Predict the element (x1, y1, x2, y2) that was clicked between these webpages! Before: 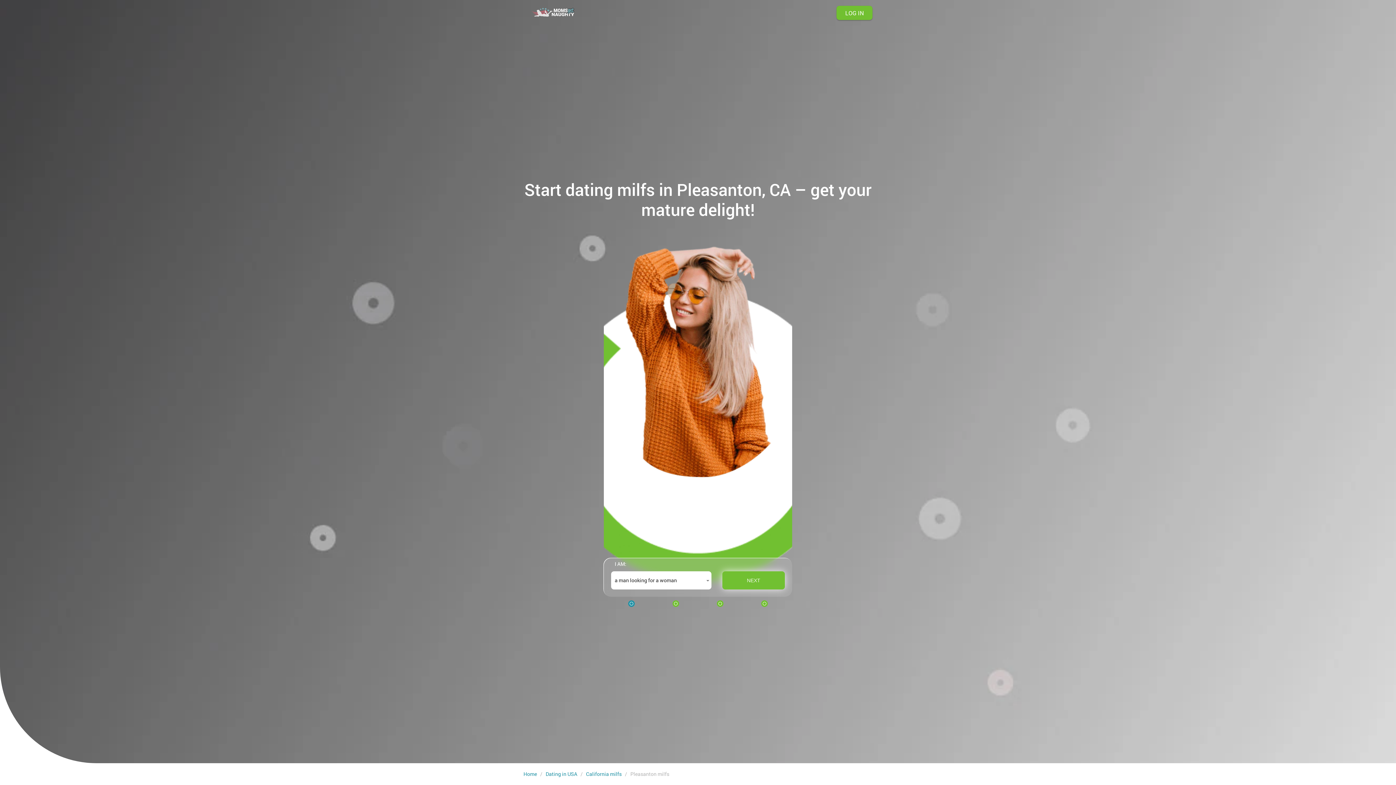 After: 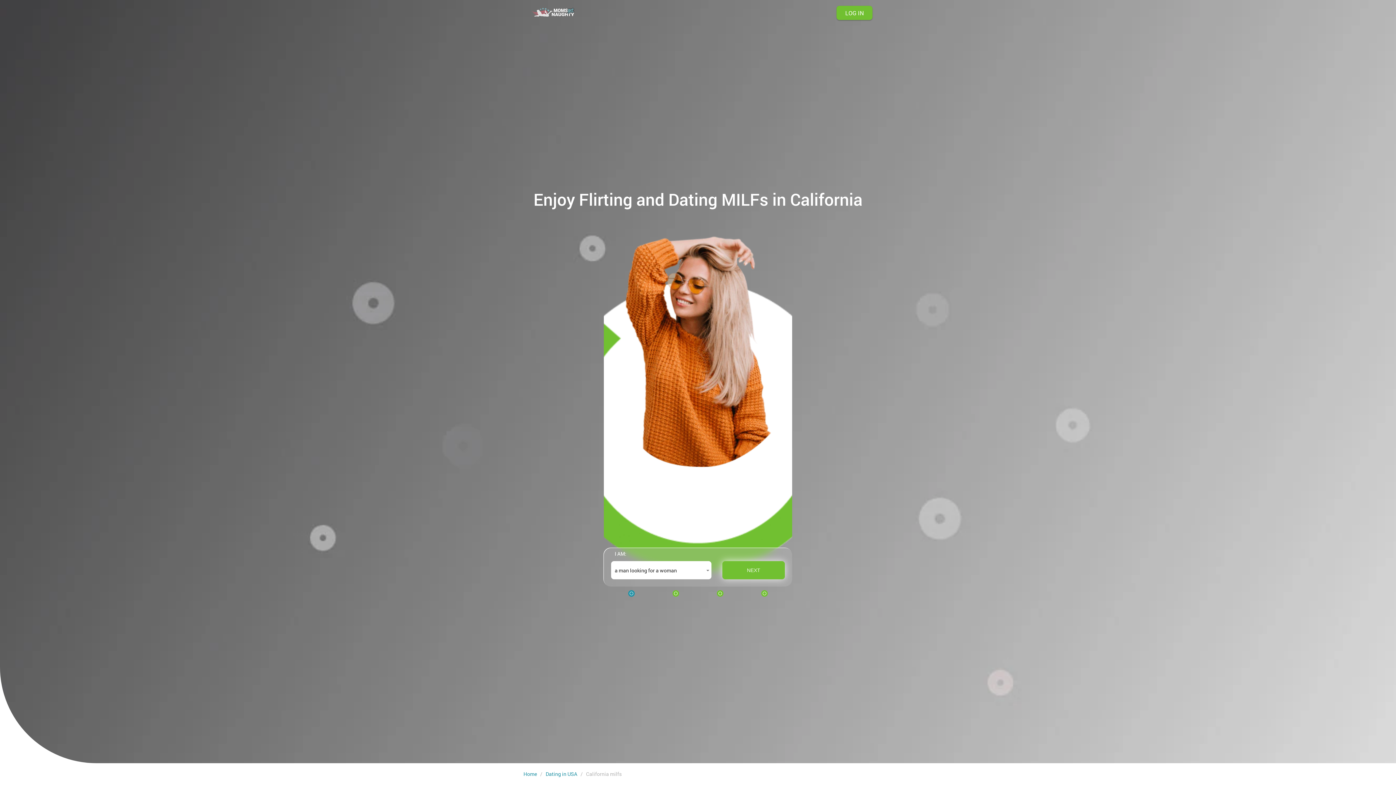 Action: label: California milfs bbox: (586, 770, 621, 778)